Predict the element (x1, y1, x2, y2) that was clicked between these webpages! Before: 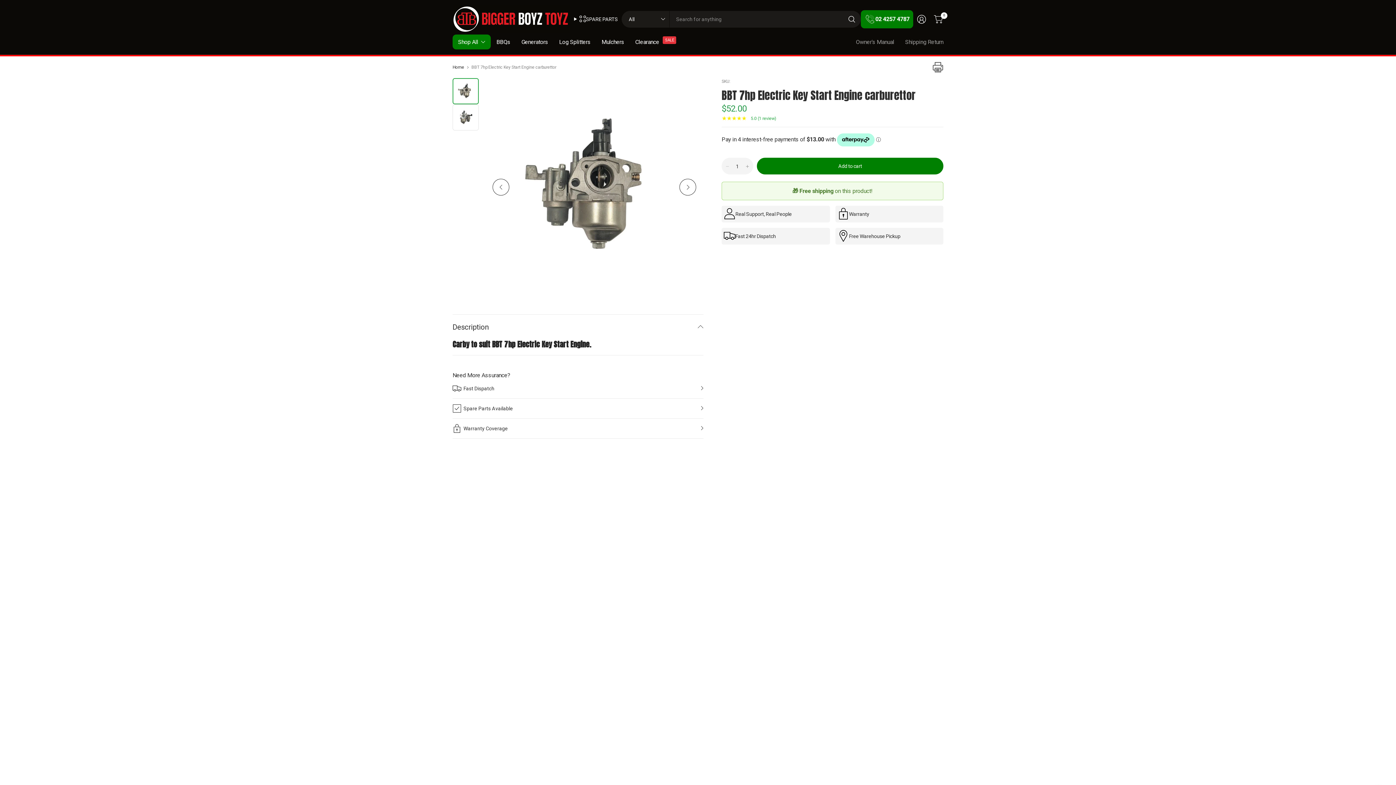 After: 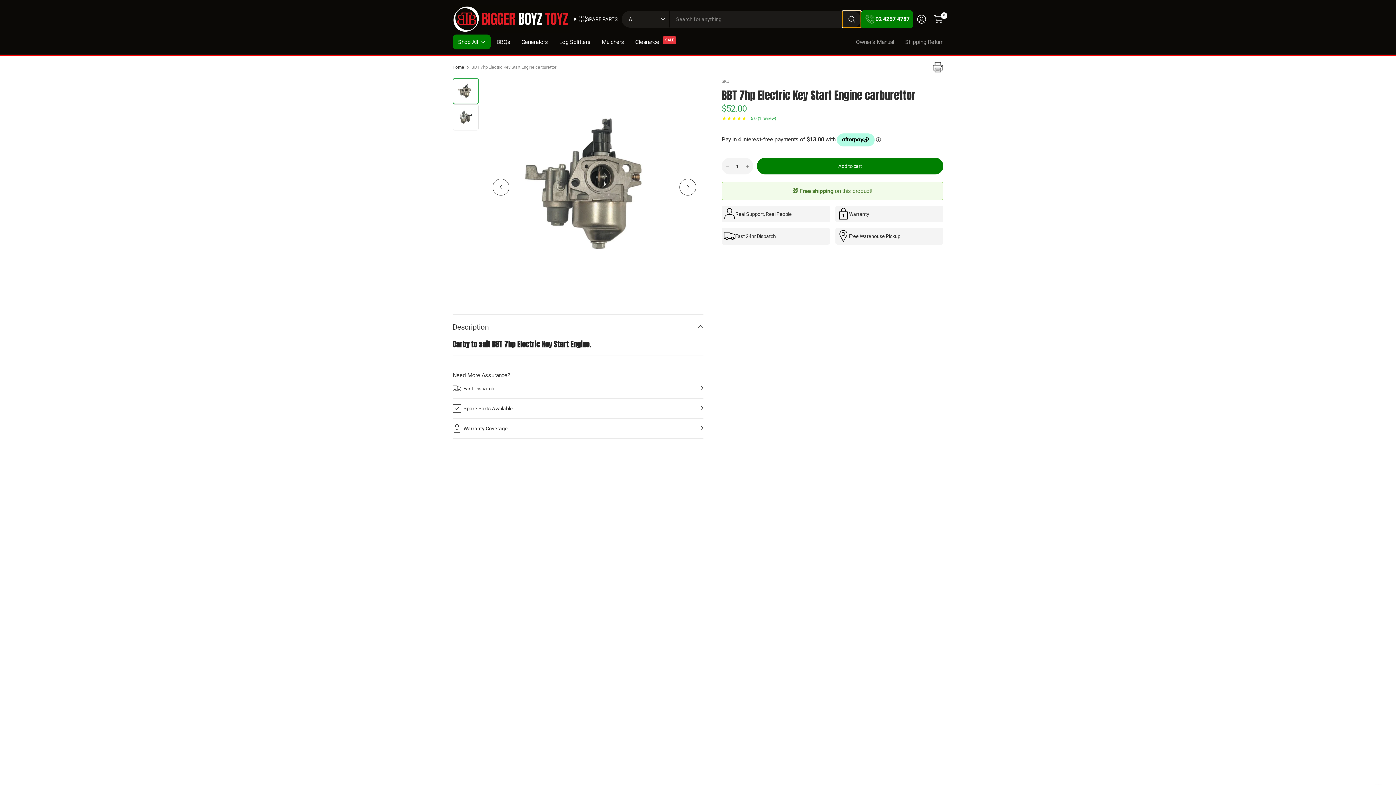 Action: bbox: (842, 10, 861, 27) label: Search